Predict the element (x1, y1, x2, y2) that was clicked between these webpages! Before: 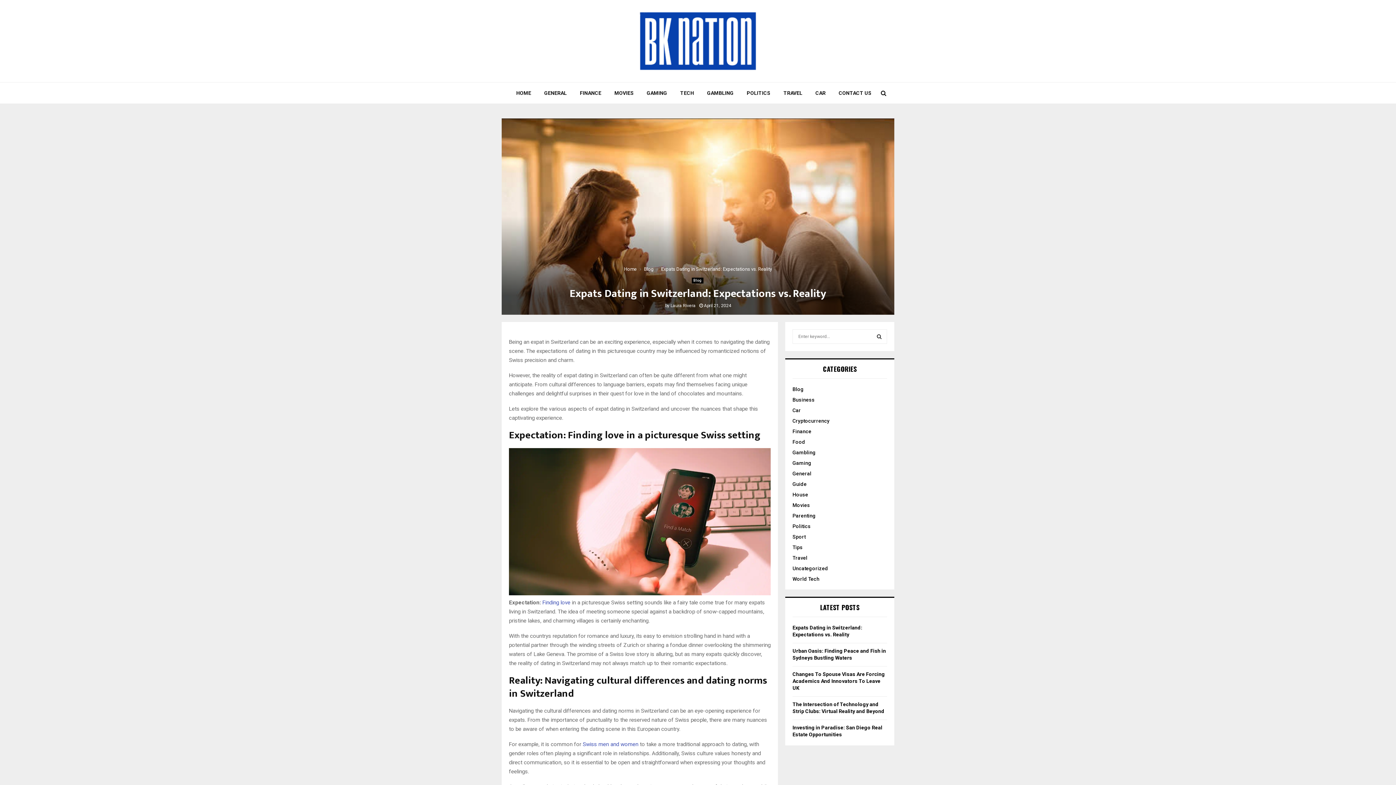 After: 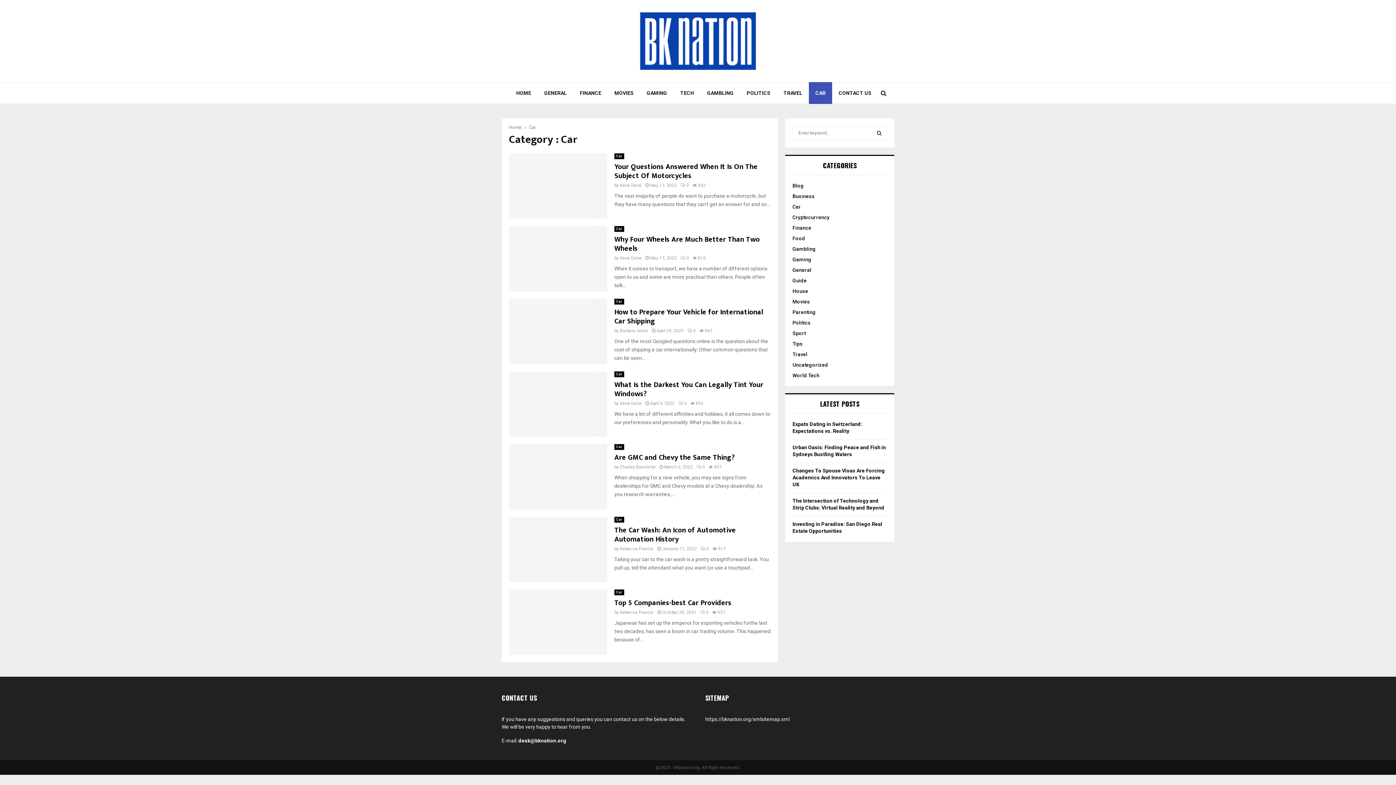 Action: label: CAR bbox: (809, 82, 832, 104)